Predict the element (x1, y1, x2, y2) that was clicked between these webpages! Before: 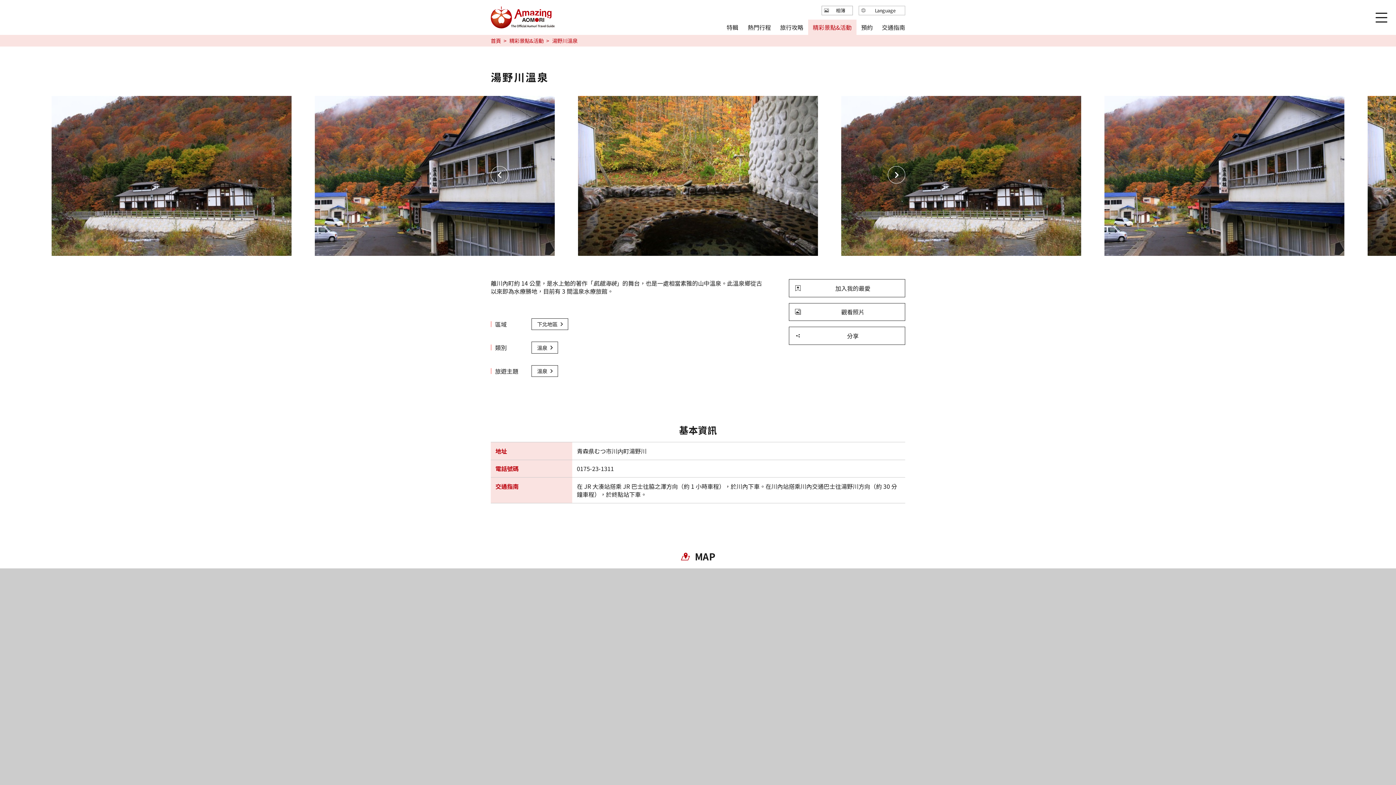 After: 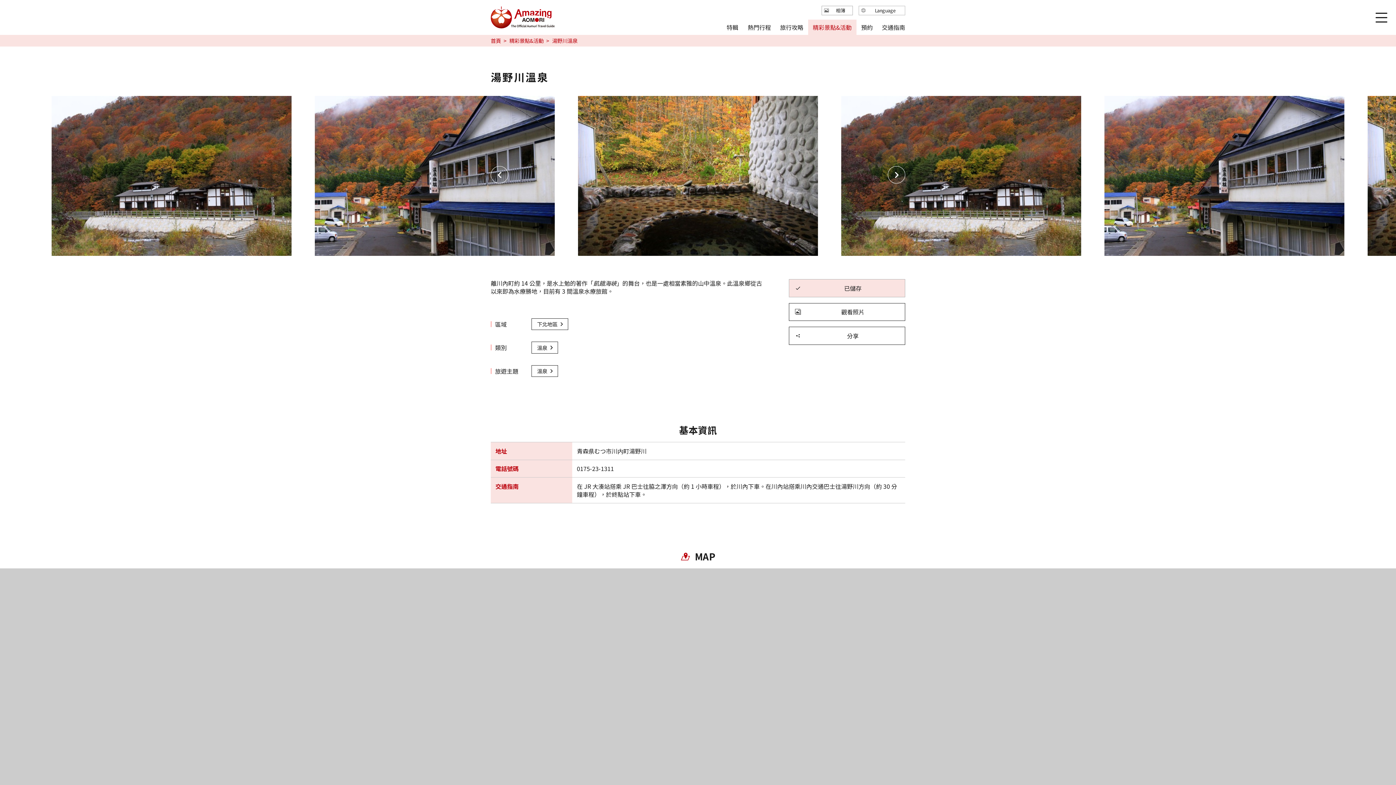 Action: label: 加入我的最愛 bbox: (789, 279, 905, 297)